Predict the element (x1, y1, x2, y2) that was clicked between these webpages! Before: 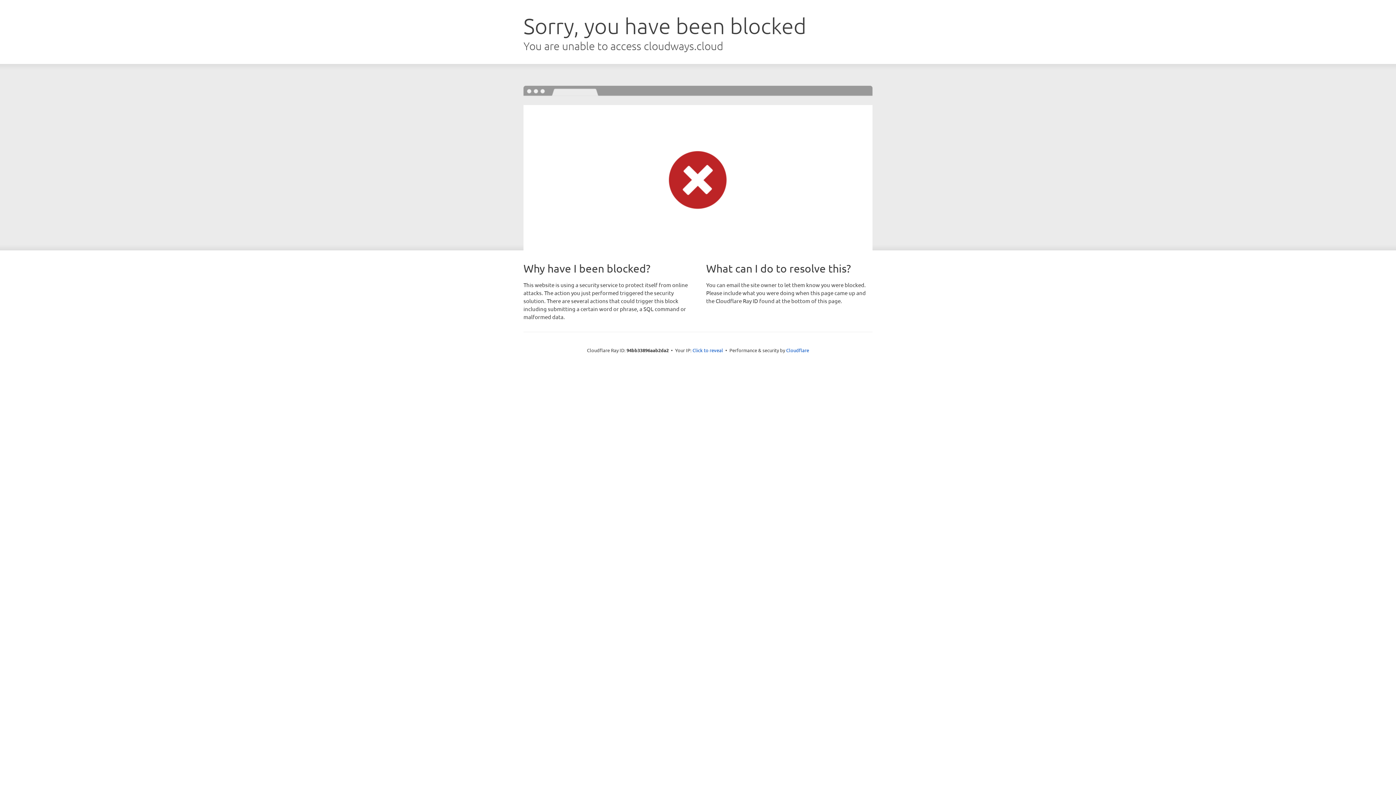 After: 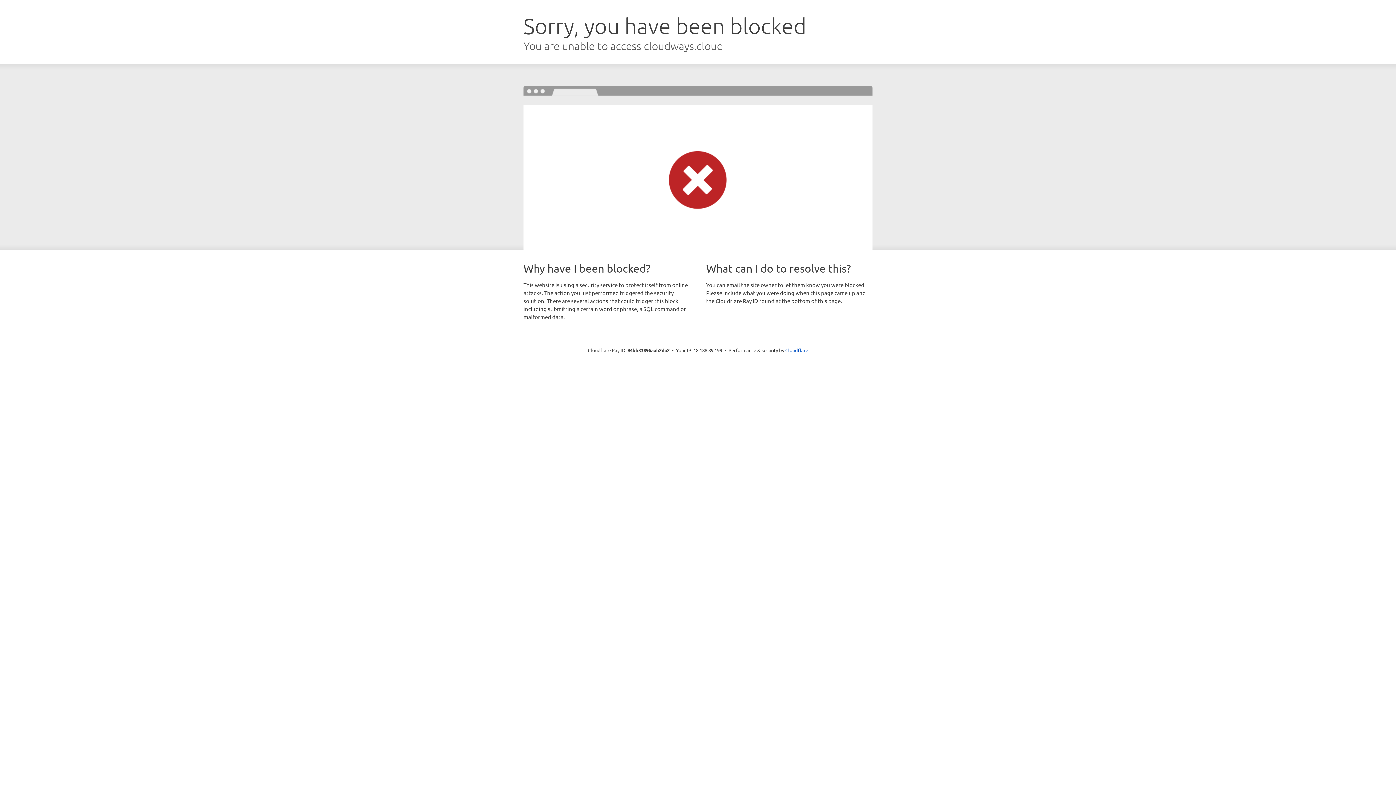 Action: label: Click to reveal bbox: (692, 346, 723, 353)